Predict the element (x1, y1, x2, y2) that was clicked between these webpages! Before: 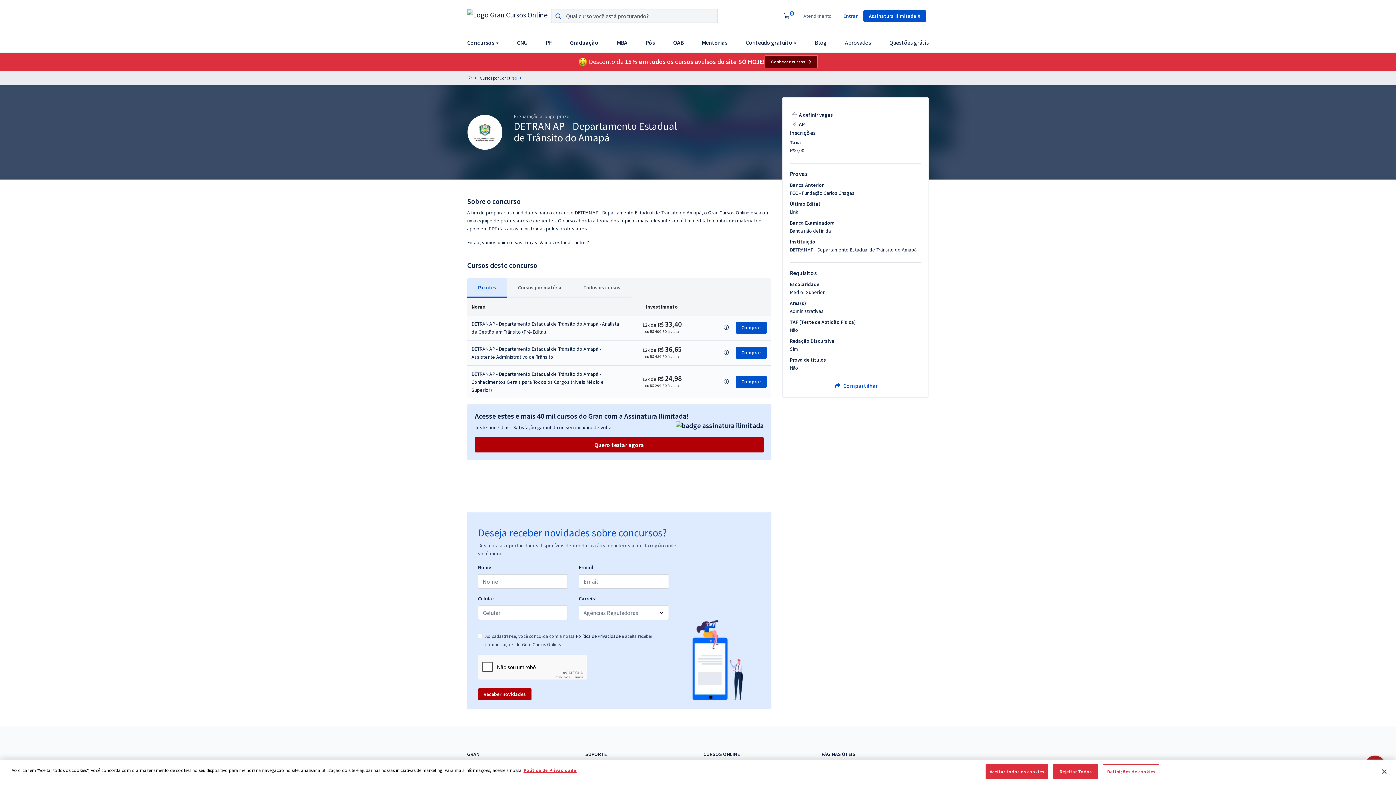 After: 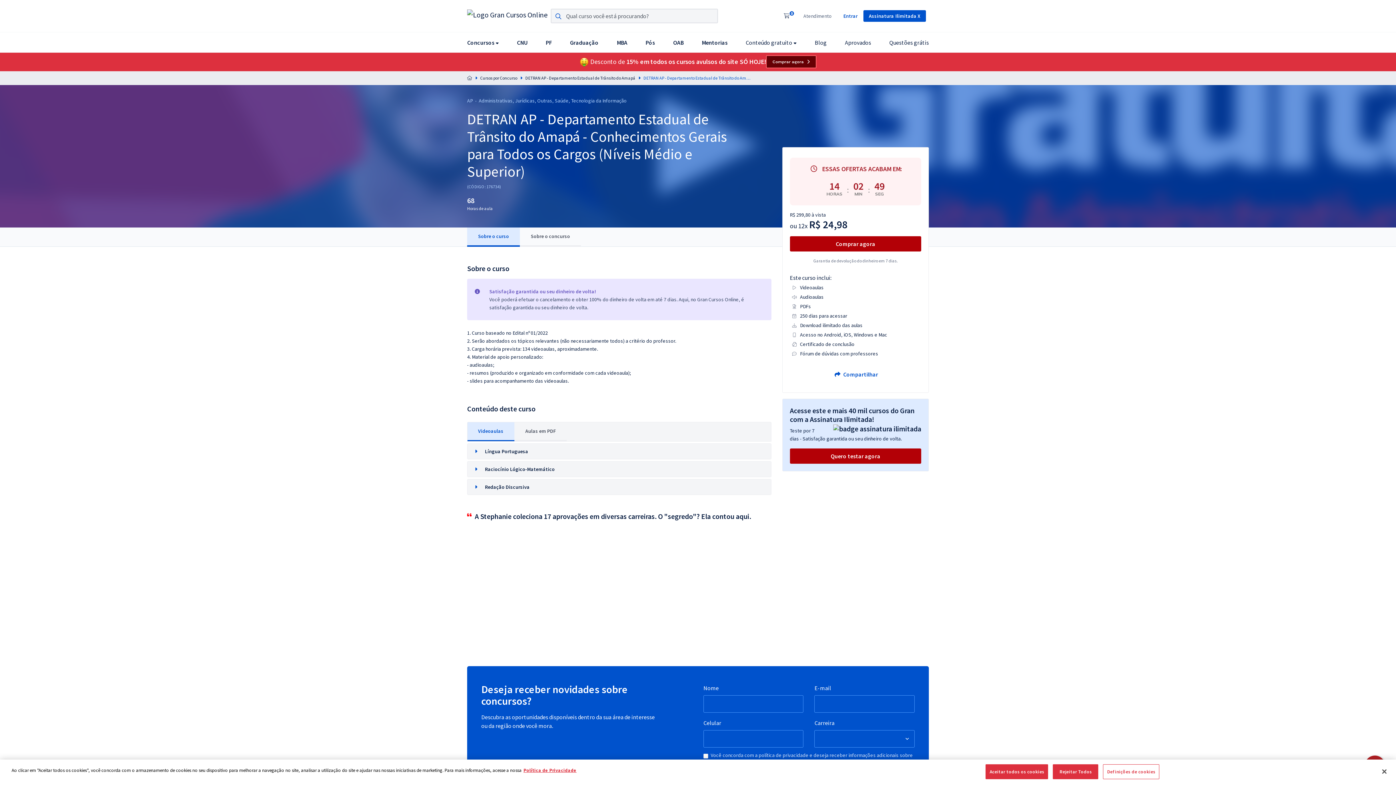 Action: label: DETRAN AP - Departamento Estadual de Trânsito do Amapá - Conhecimentos Gerais para Todos os Cargos (Níveis Médio e Superior)
 bbox: (471, 370, 604, 393)